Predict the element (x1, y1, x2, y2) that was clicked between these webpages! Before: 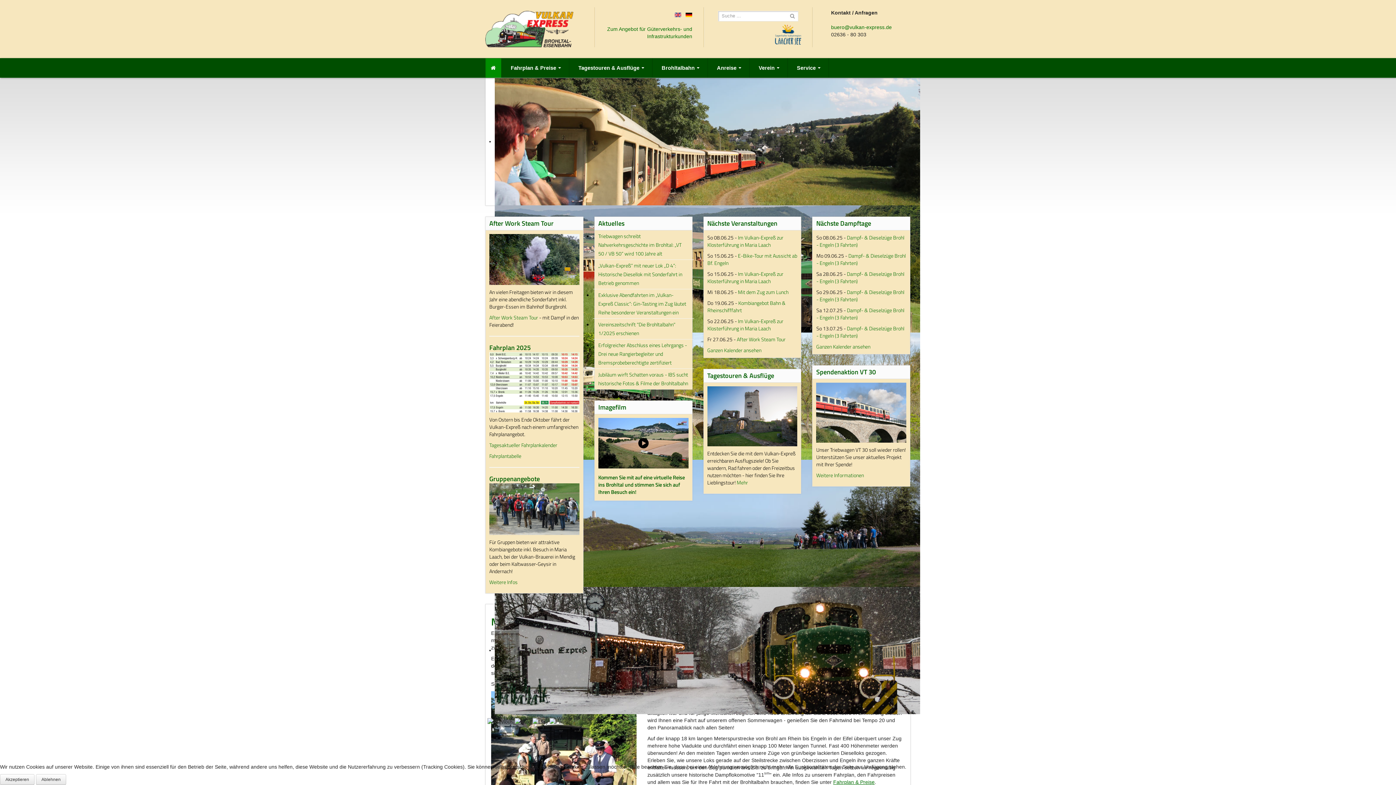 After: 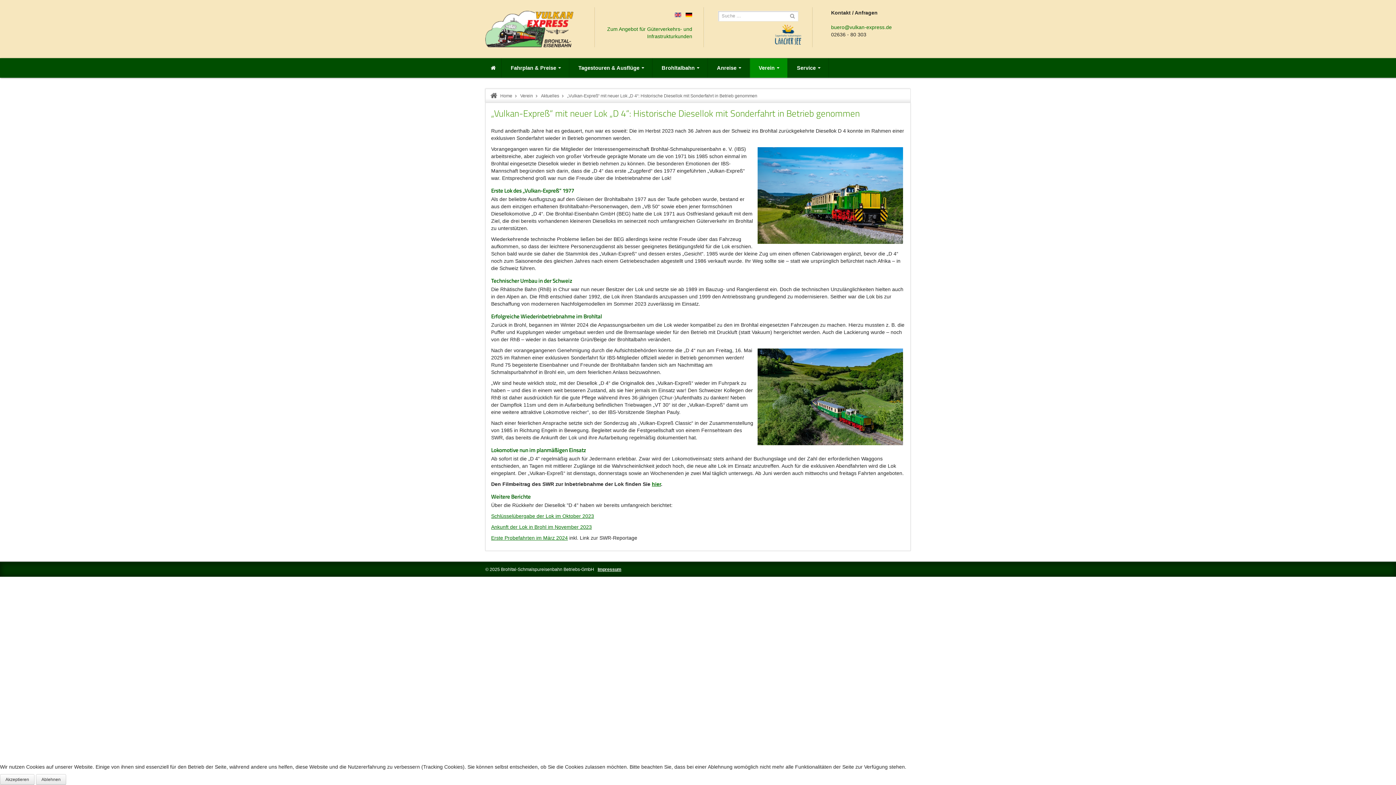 Action: label: „Vulkan-Expreß“ mit neuer Lok „D 4“: Historische Diesellok mit Sonderfahrt in Betrieb genommen bbox: (598, 261, 682, 286)